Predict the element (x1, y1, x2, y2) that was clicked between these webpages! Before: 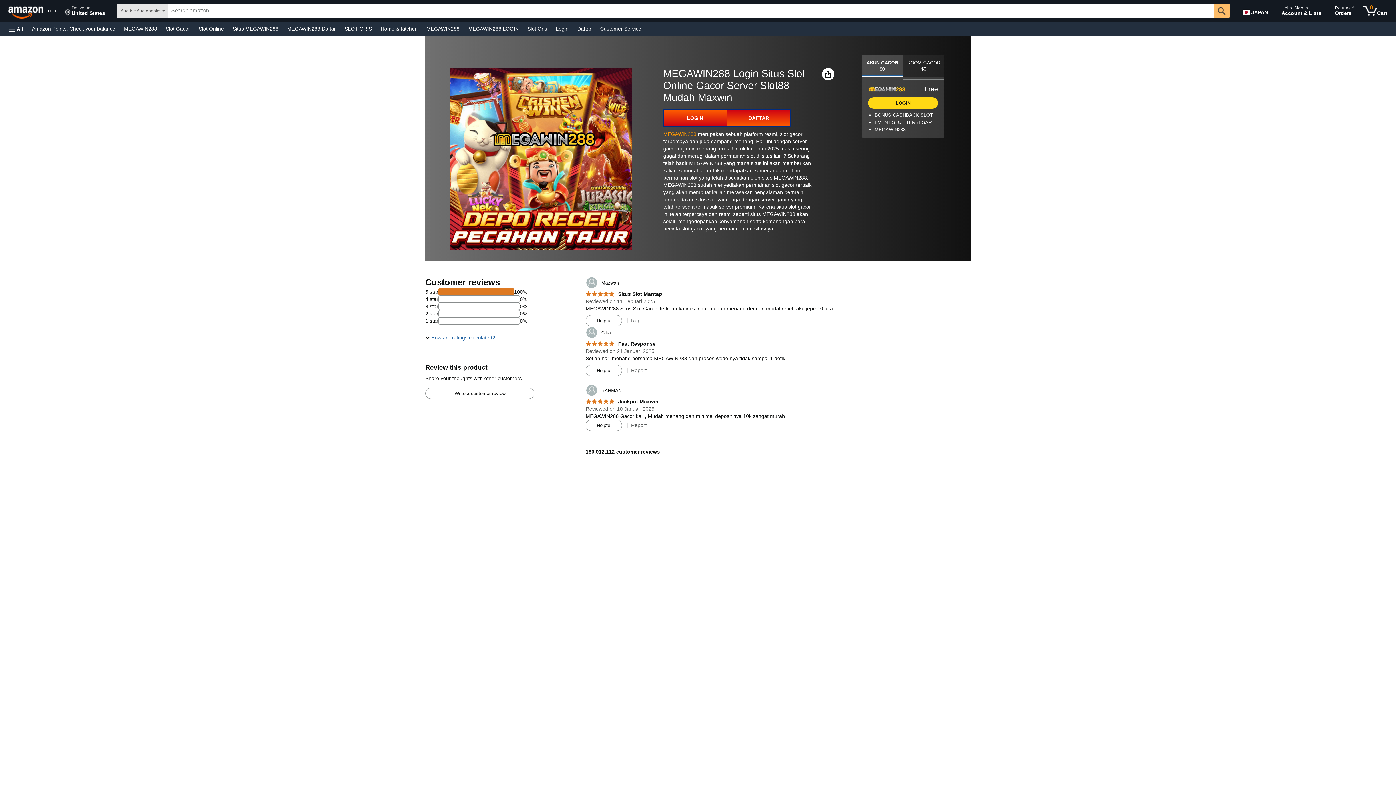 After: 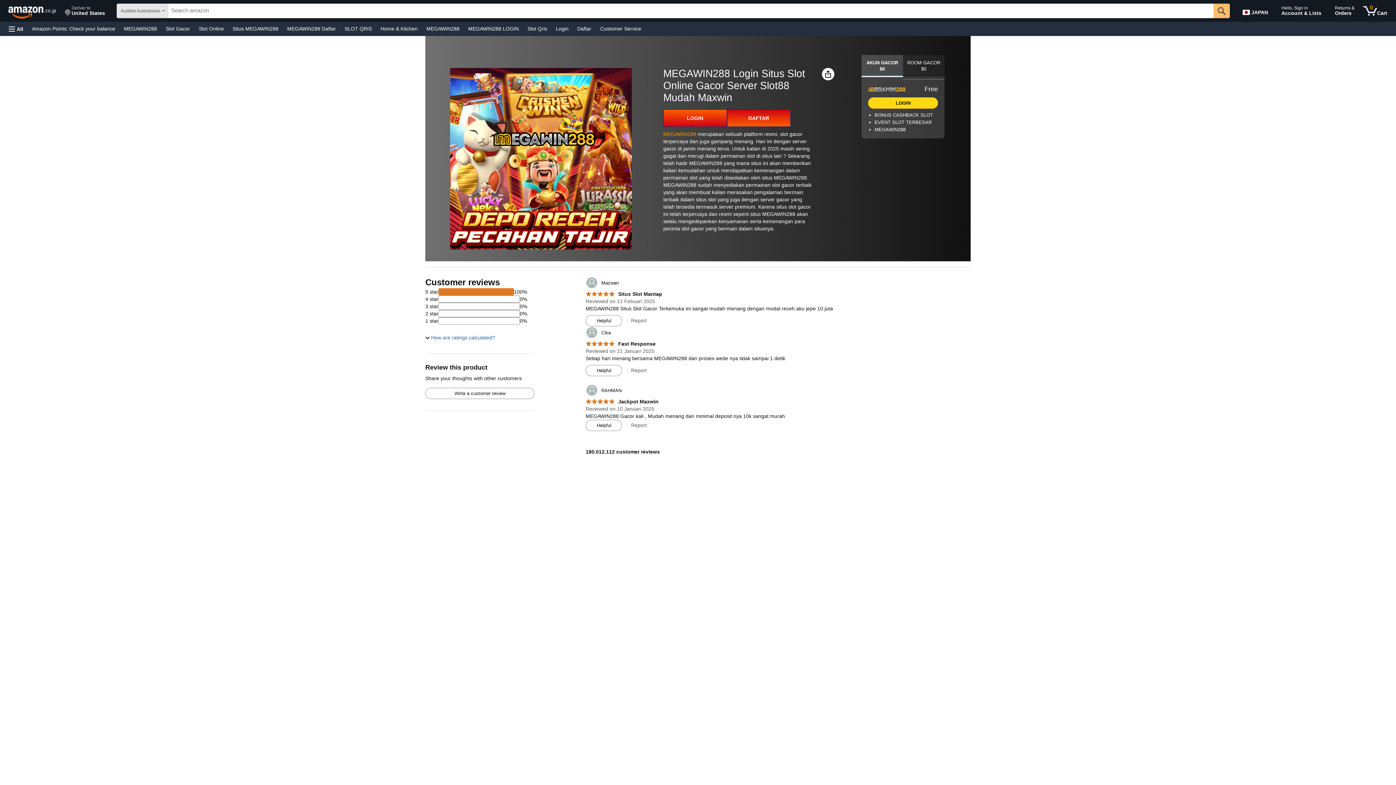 Action: bbox: (1360, 1, 1390, 20) label: 0 items in cart